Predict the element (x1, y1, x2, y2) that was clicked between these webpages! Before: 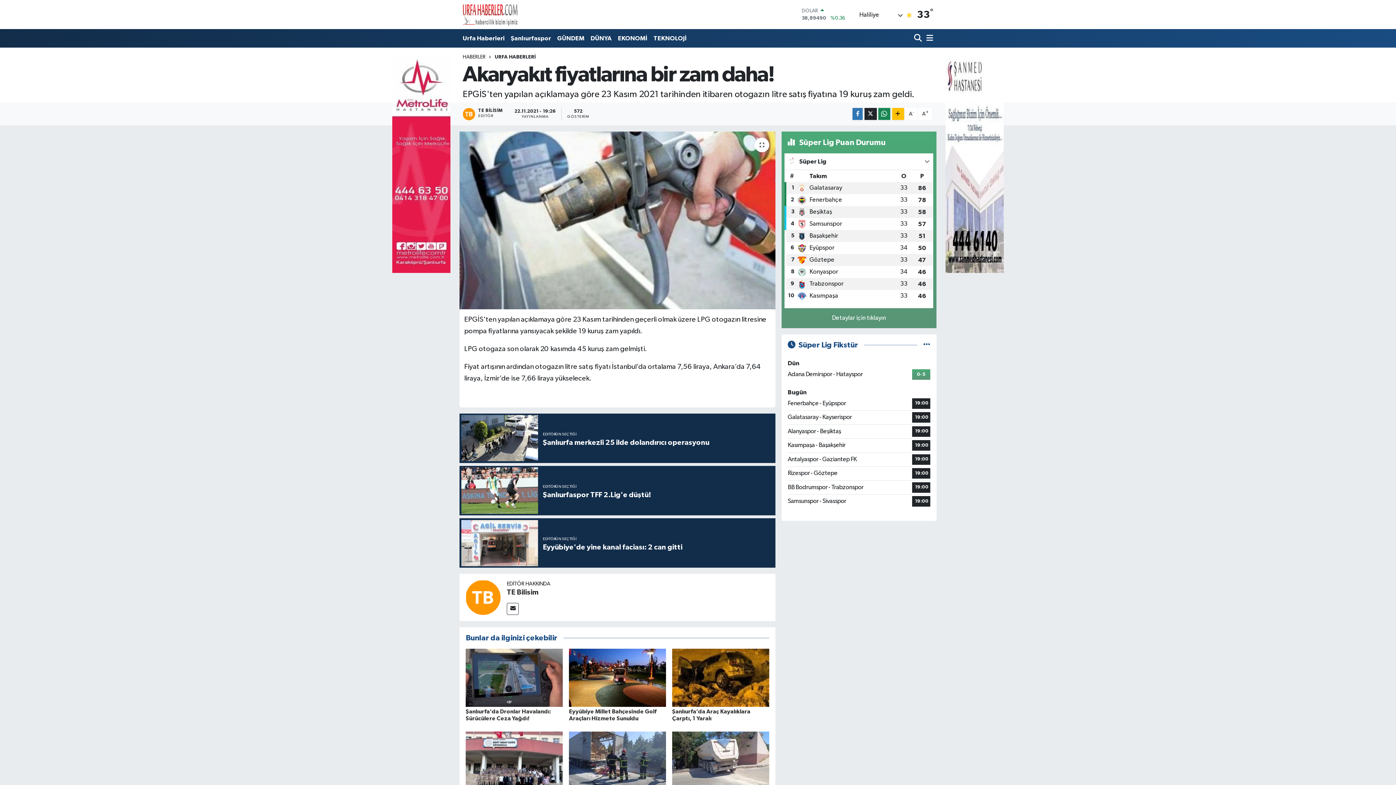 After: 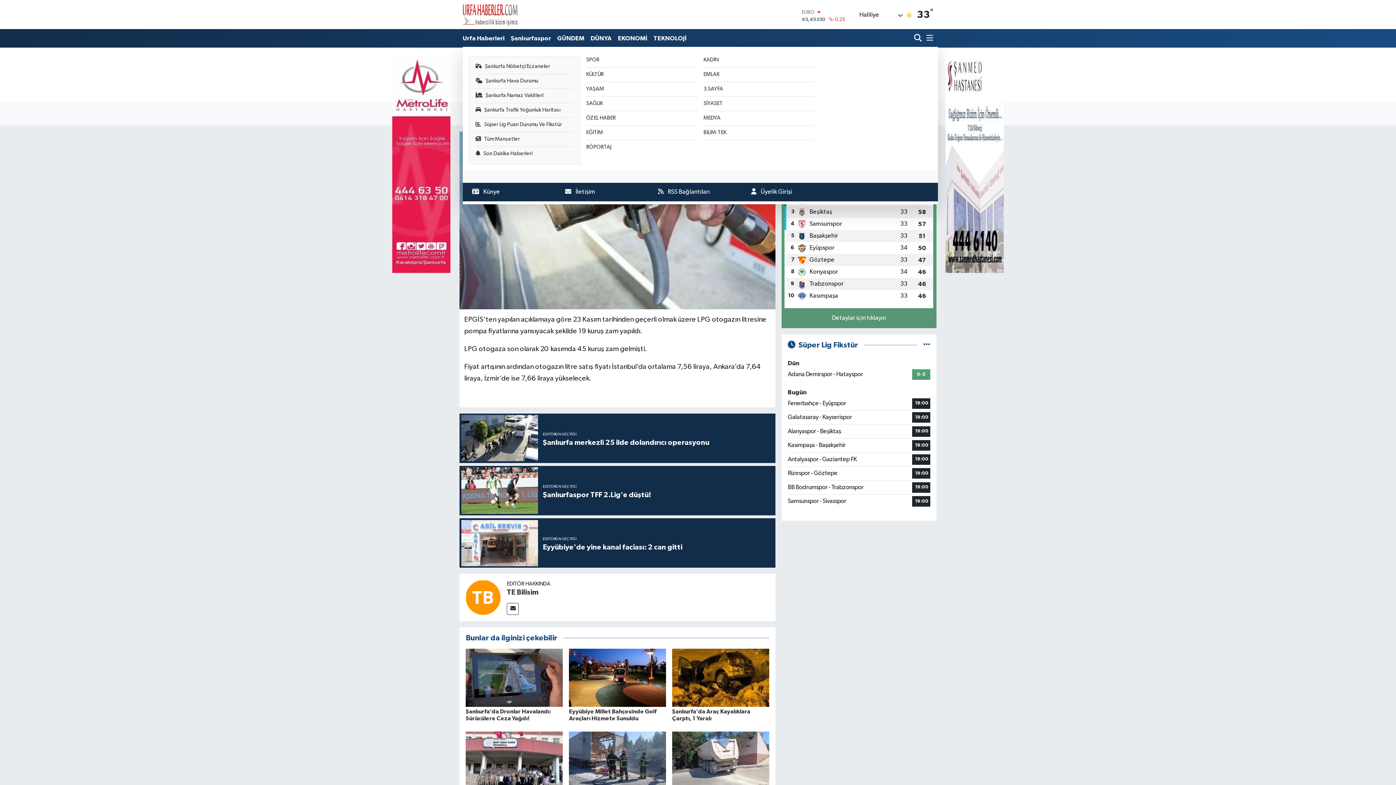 Action: bbox: (923, 30, 933, 46)